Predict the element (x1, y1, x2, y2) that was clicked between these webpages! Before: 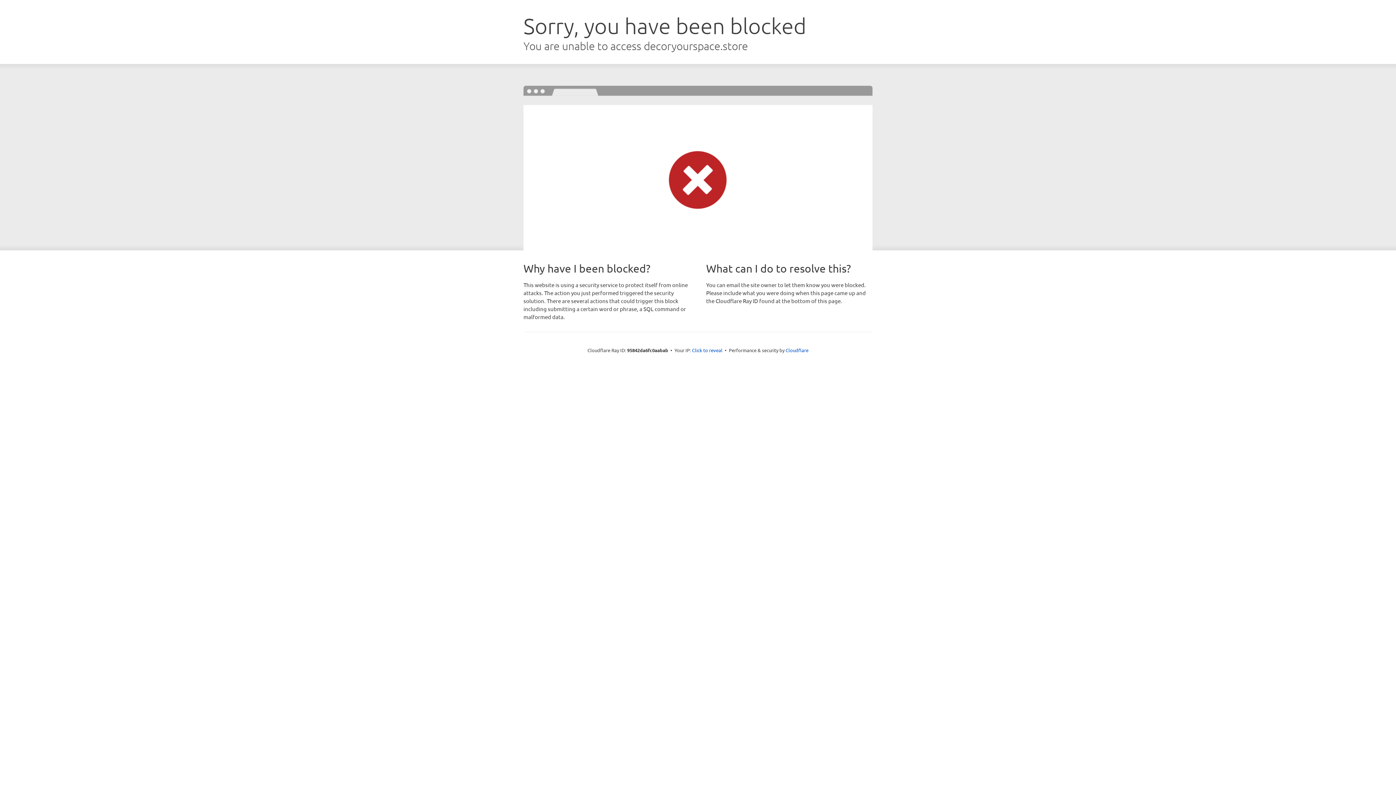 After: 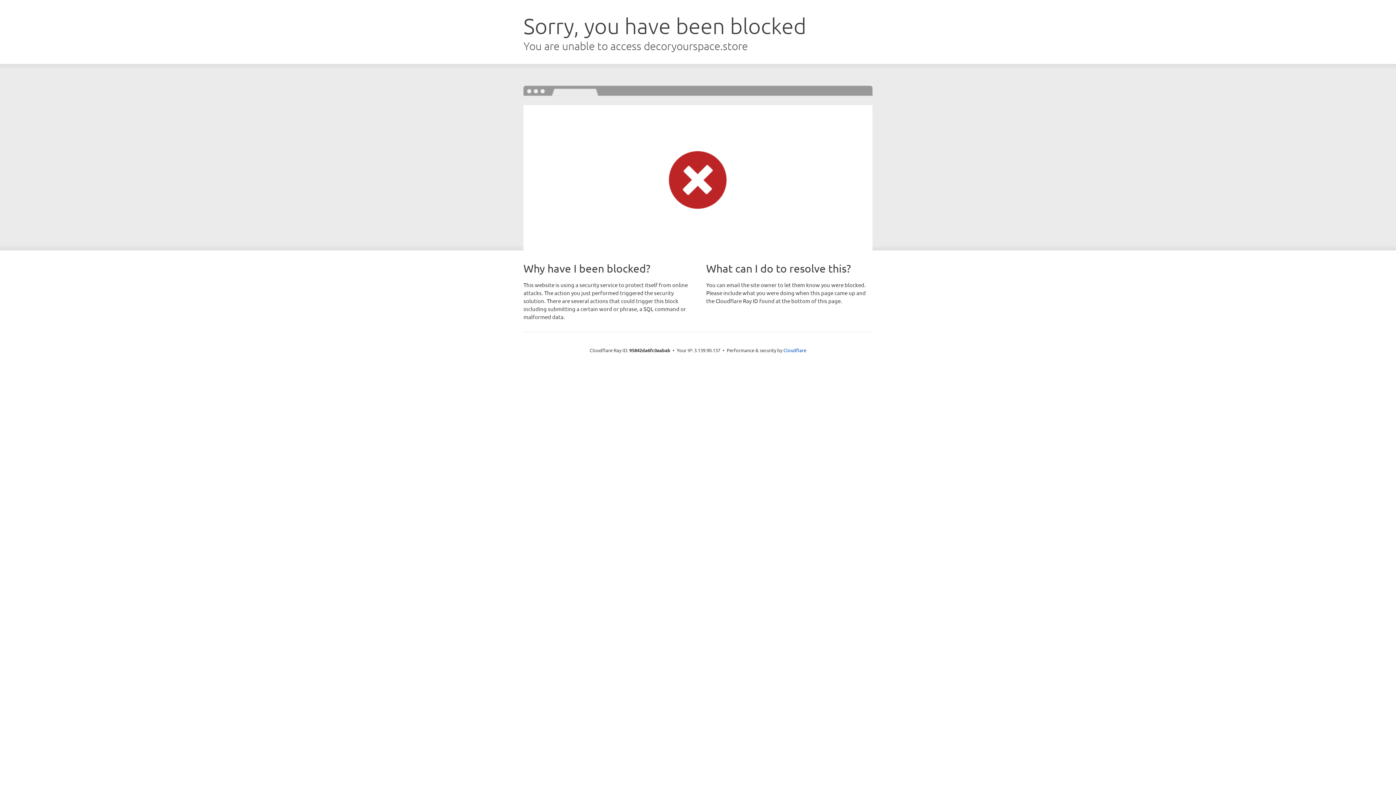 Action: bbox: (692, 346, 722, 353) label: Click to reveal